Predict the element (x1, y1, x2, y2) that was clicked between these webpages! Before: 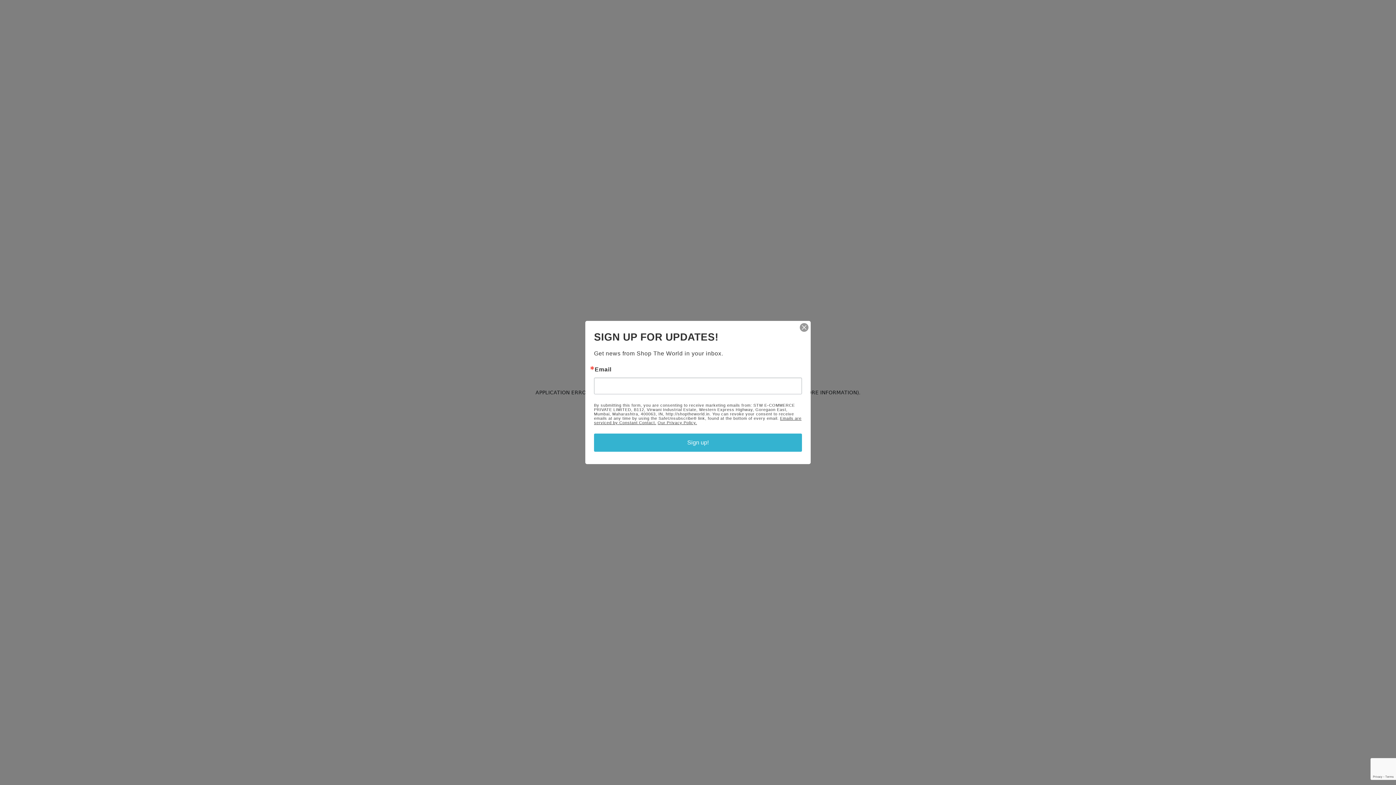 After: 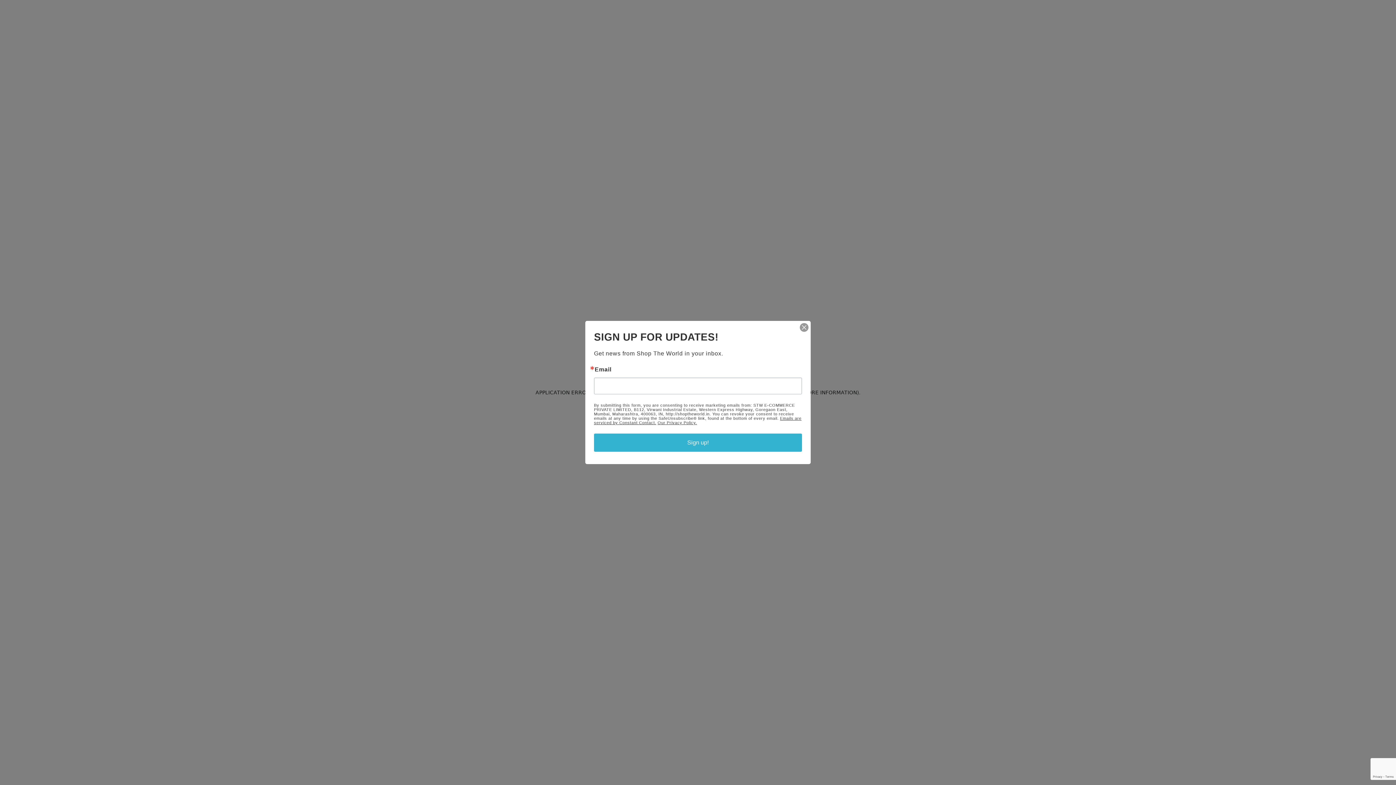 Action: label: Our Privacy Policy. bbox: (657, 420, 697, 425)